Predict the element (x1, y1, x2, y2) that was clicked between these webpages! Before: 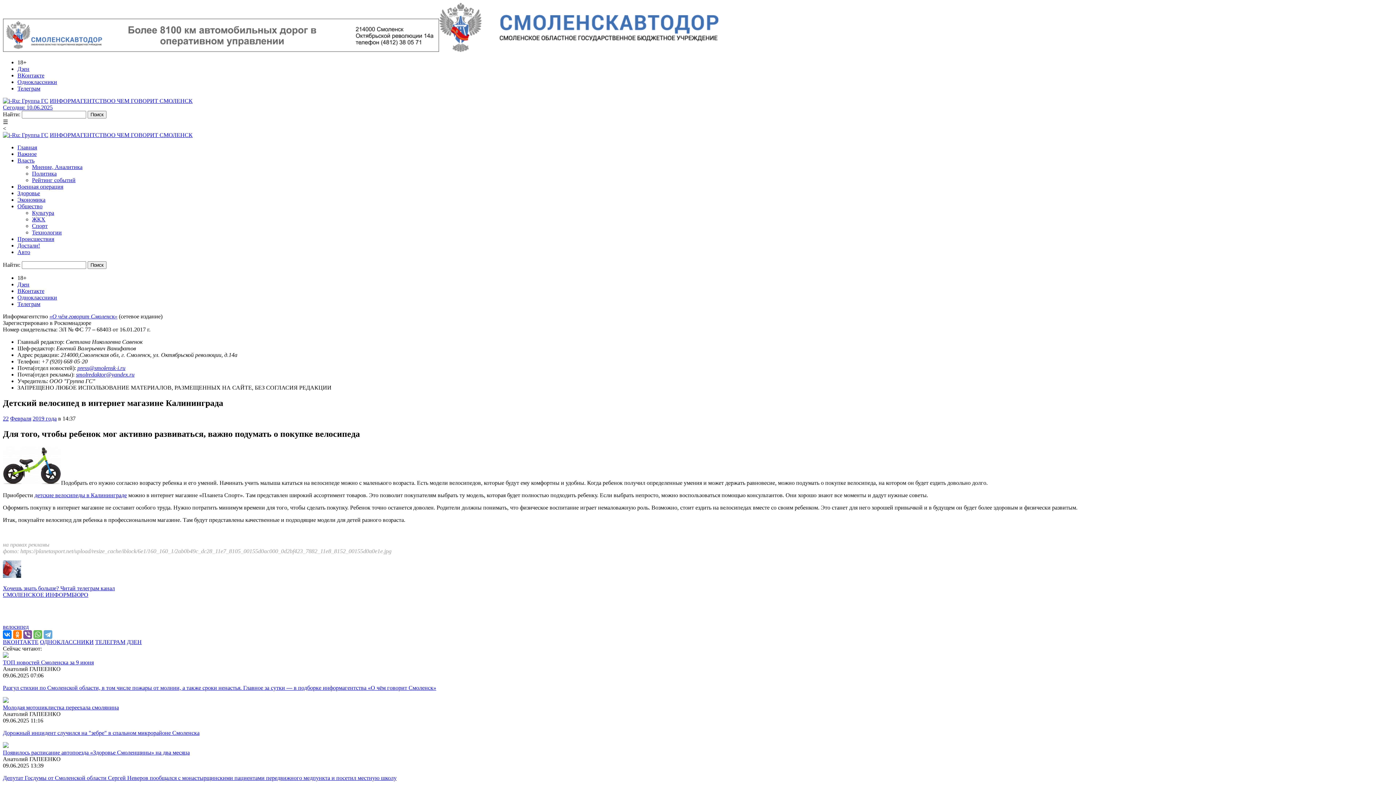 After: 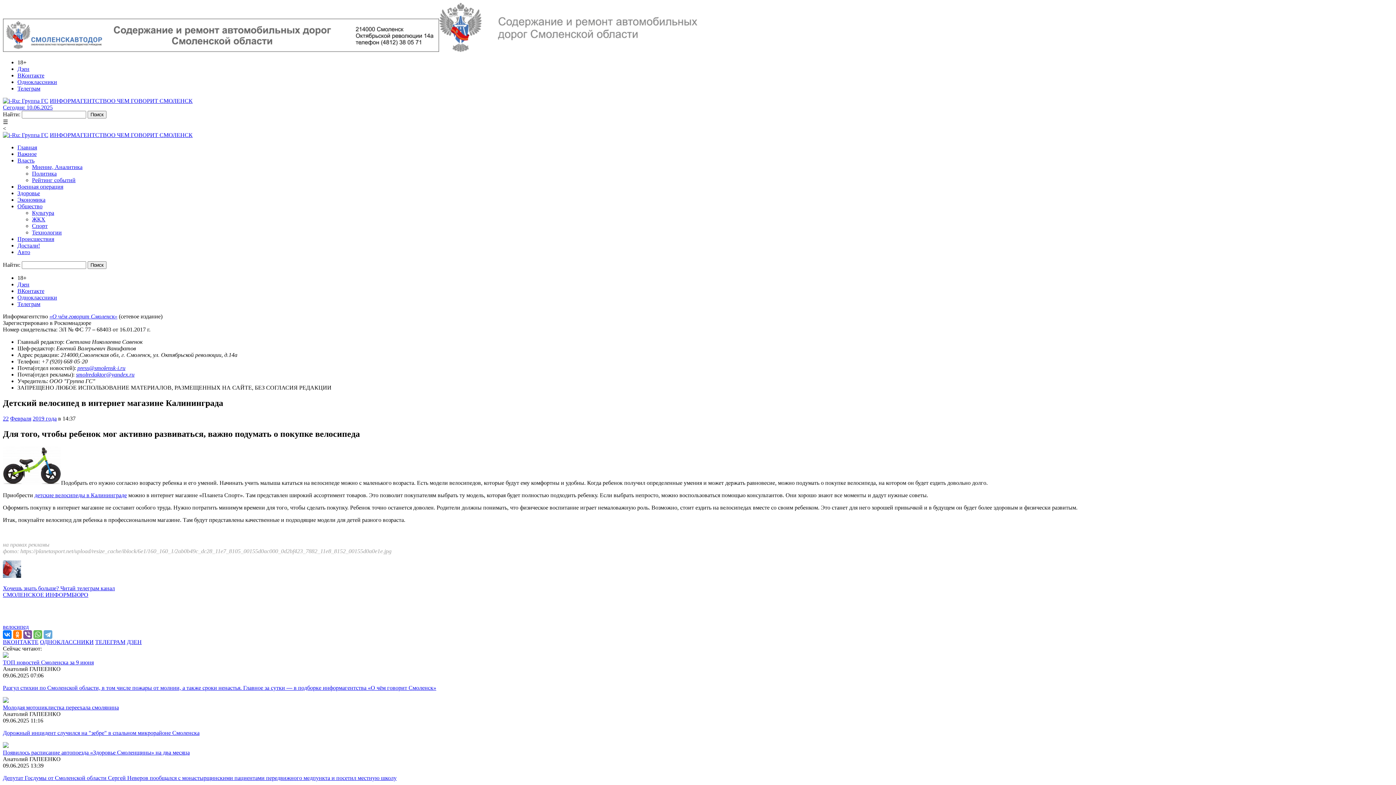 Action: bbox: (2, 572, 1393, 598) label: Хочешь знать больше? Читай телеграм канал
СМОЛЕНСКОЕ ИНФОРМБЮРО